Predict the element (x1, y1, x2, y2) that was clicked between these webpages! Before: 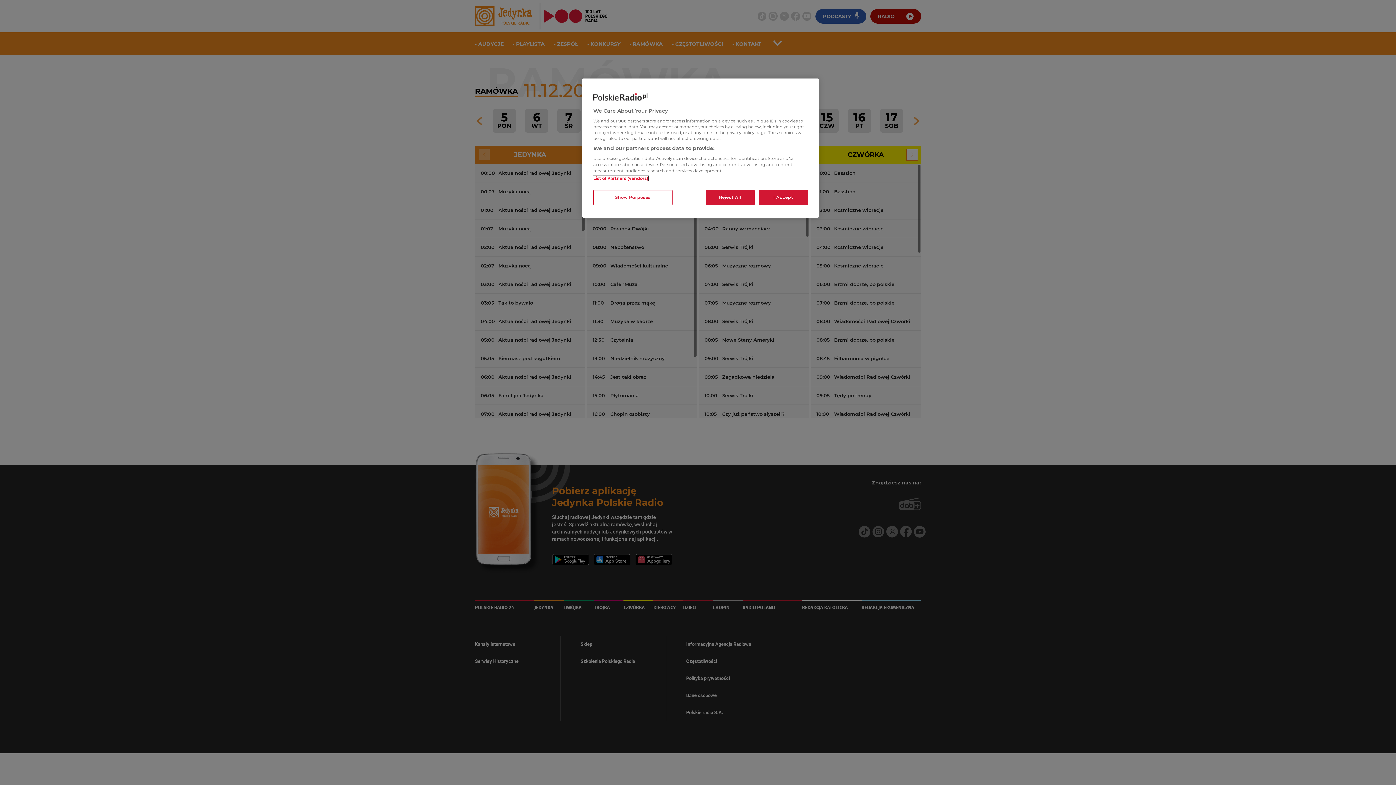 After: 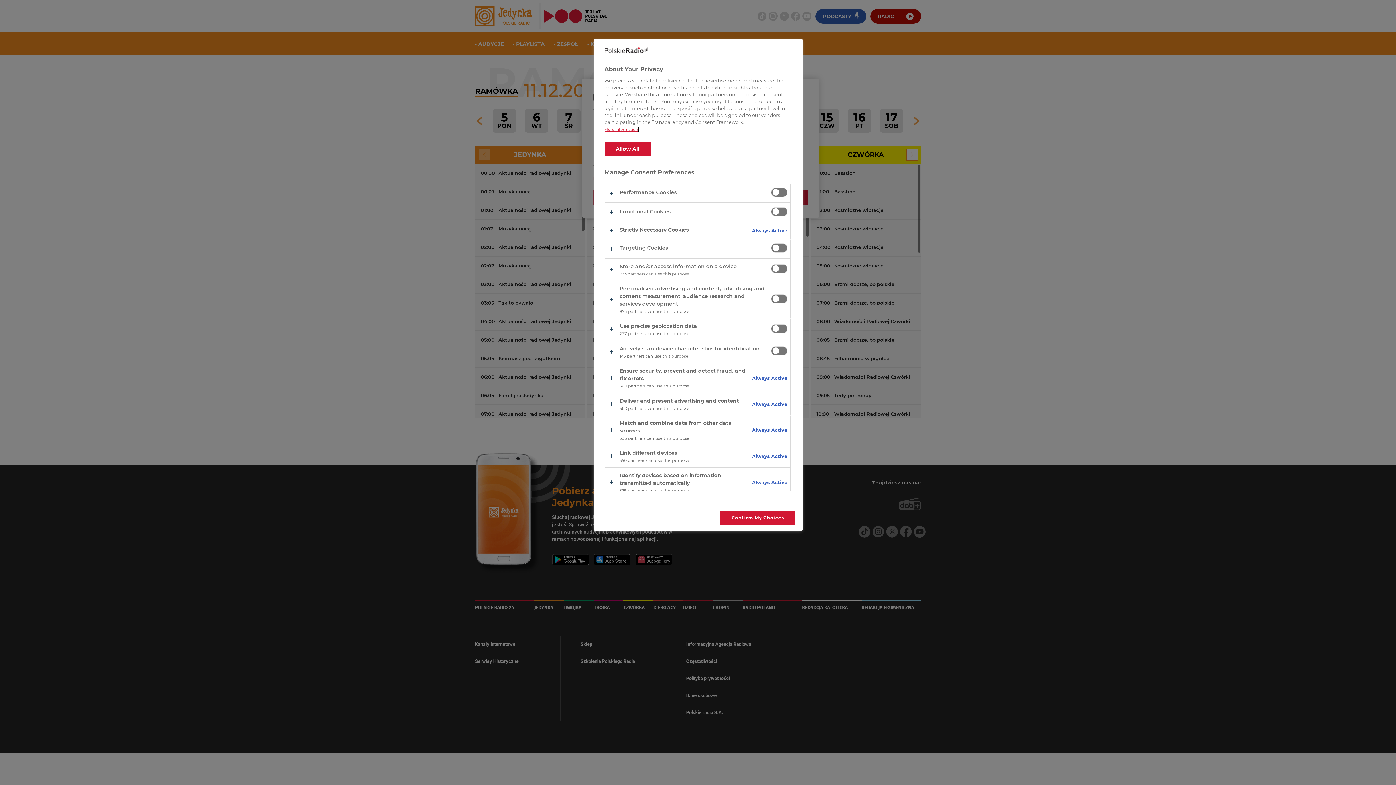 Action: bbox: (593, 190, 672, 205) label: Show Purposes